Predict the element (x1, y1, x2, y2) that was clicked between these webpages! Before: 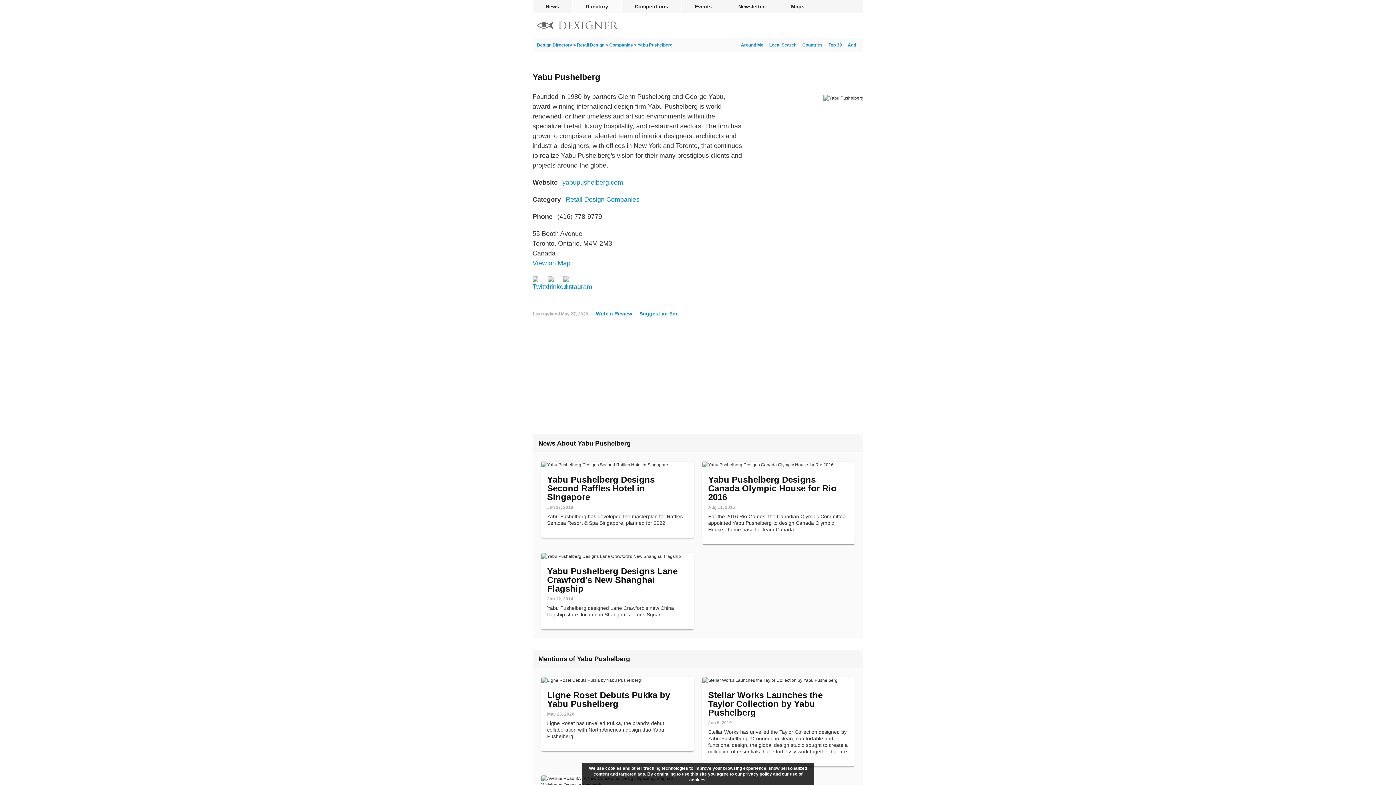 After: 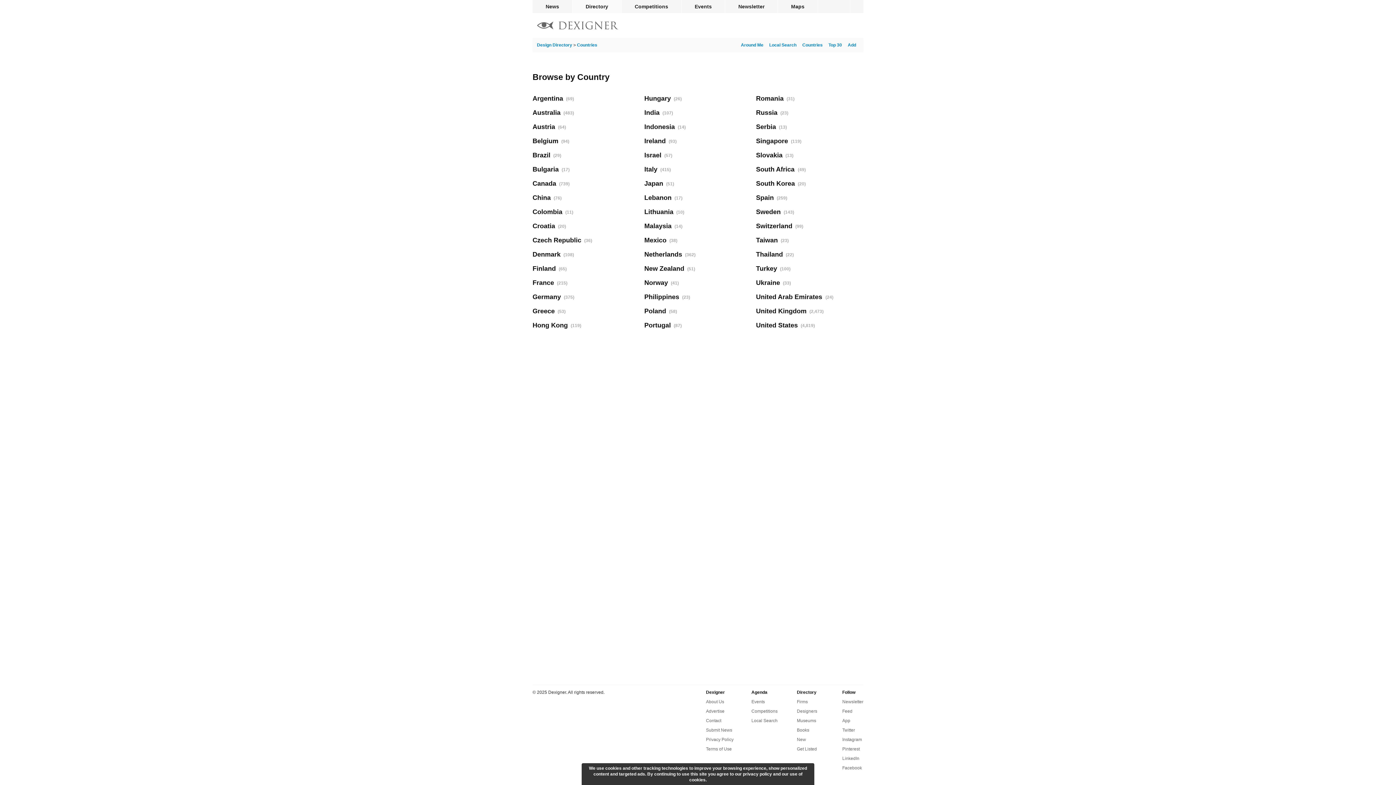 Action: label: Countries bbox: (799, 42, 822, 47)